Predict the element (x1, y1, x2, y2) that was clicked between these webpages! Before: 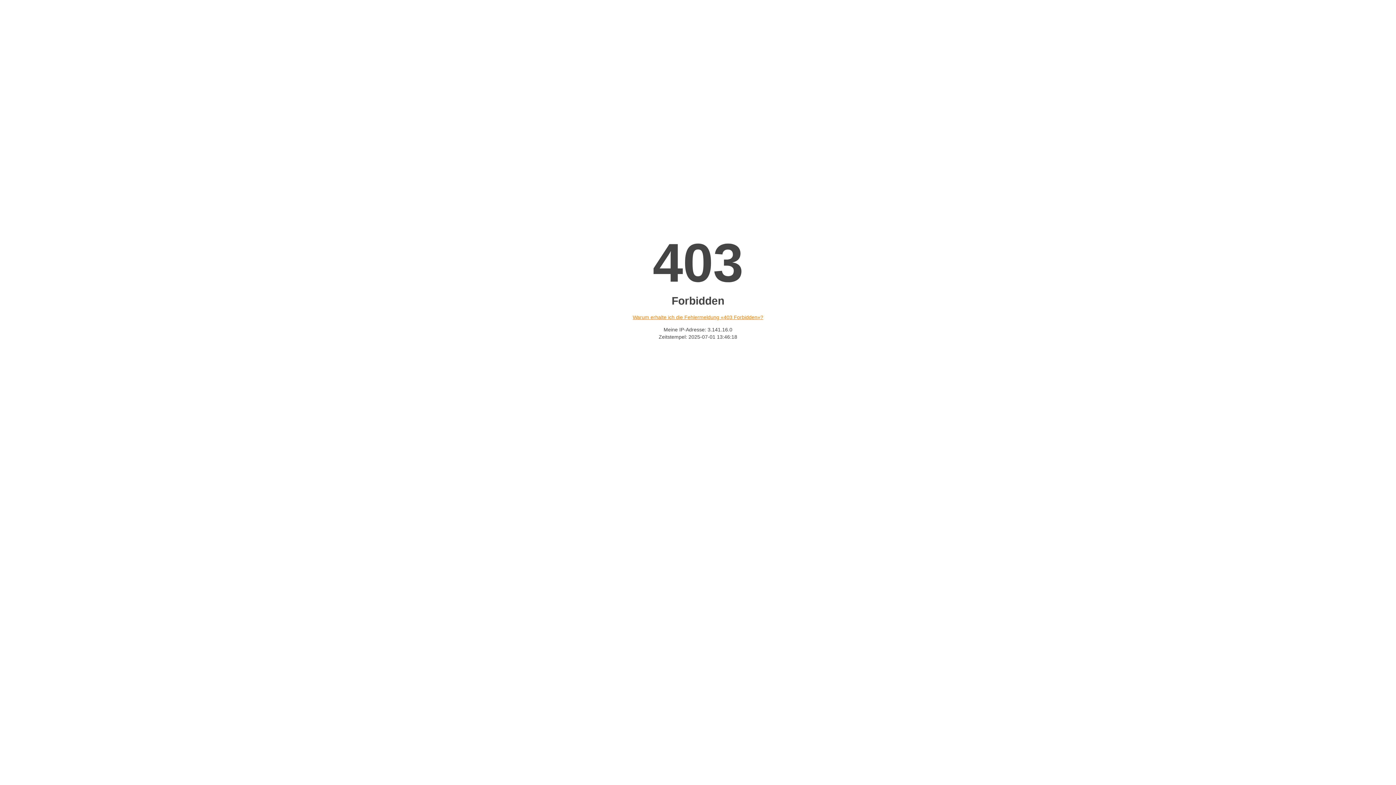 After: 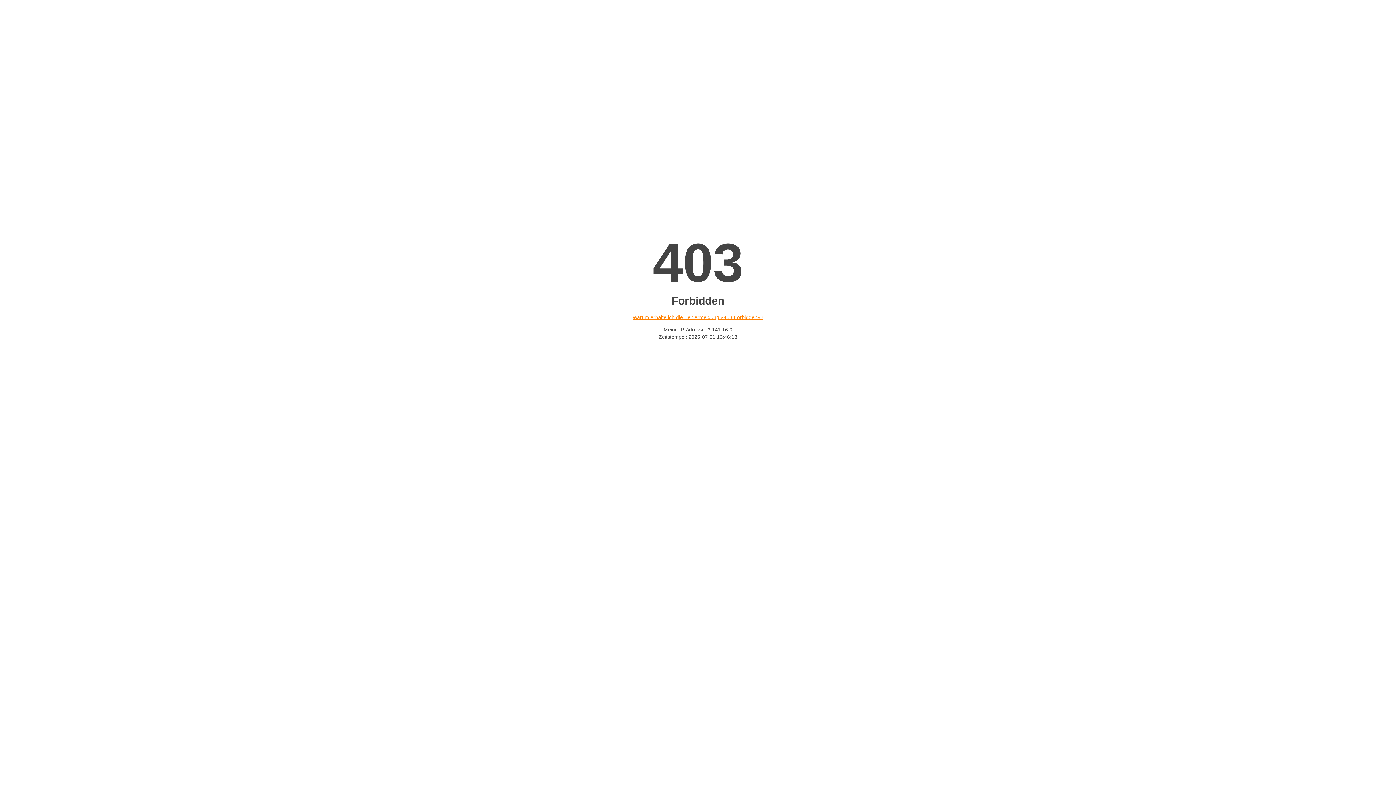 Action: label: Warum erhalte ich die Fehlermeldung «403 Forbidden»? bbox: (632, 314, 763, 320)